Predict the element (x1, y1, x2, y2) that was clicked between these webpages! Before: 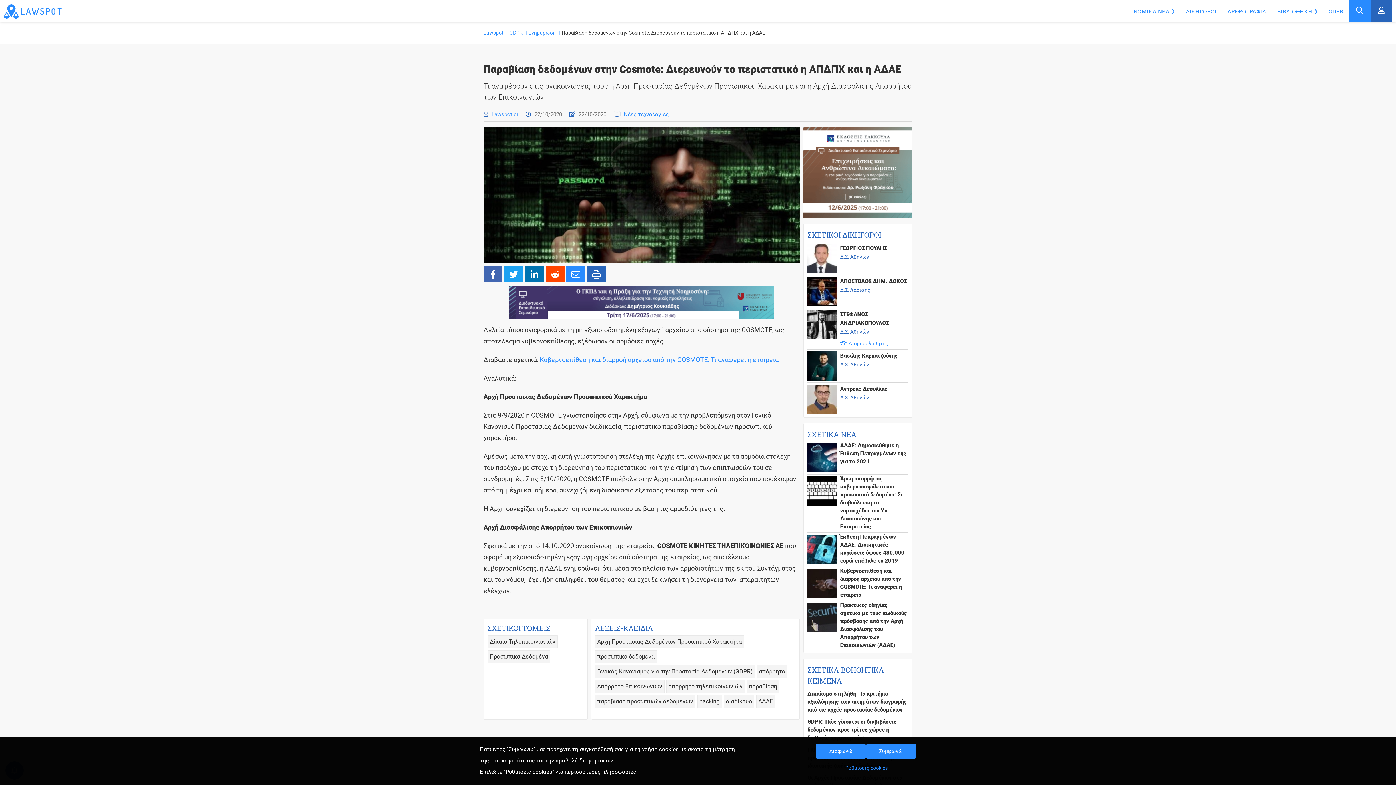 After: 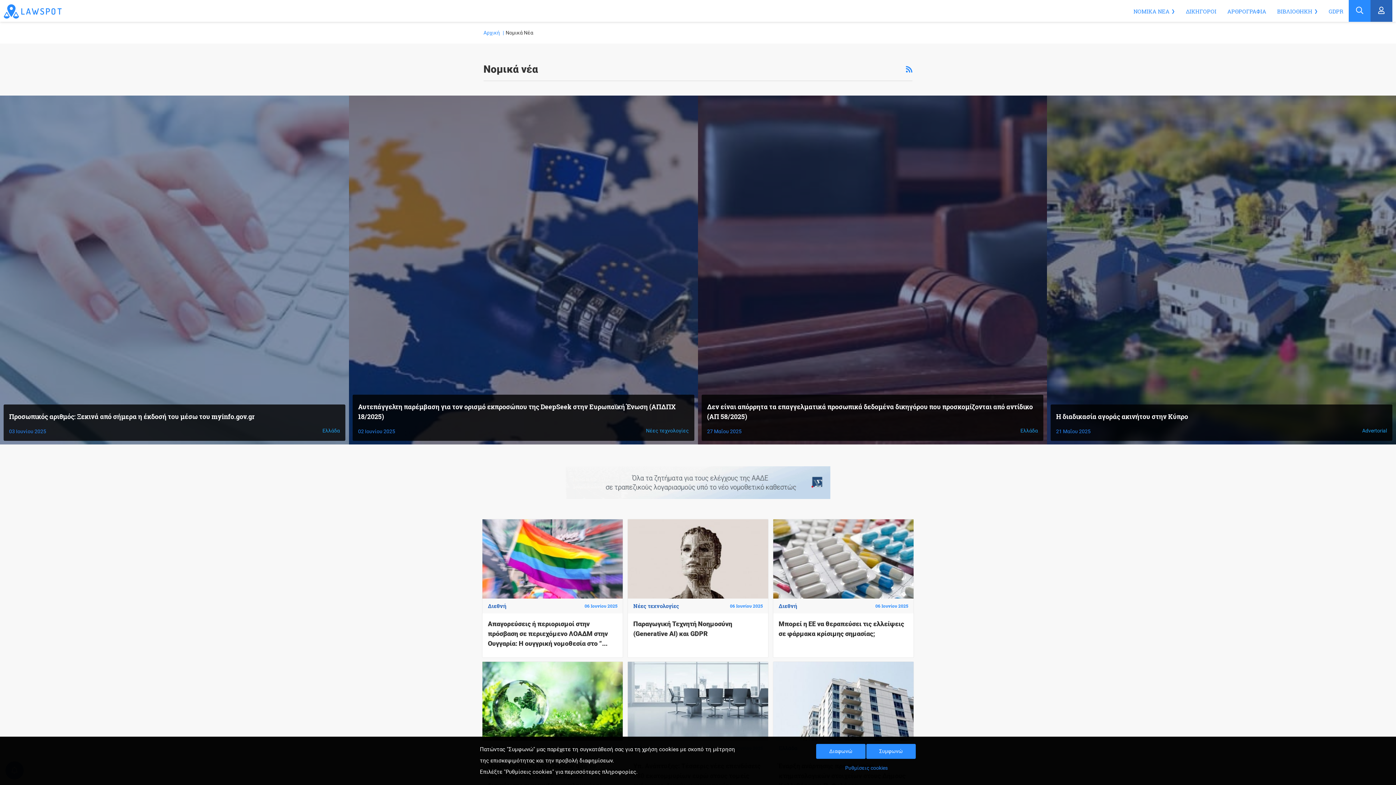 Action: label: NOMIKA NEA bbox: (1133, 7, 1169, 14)